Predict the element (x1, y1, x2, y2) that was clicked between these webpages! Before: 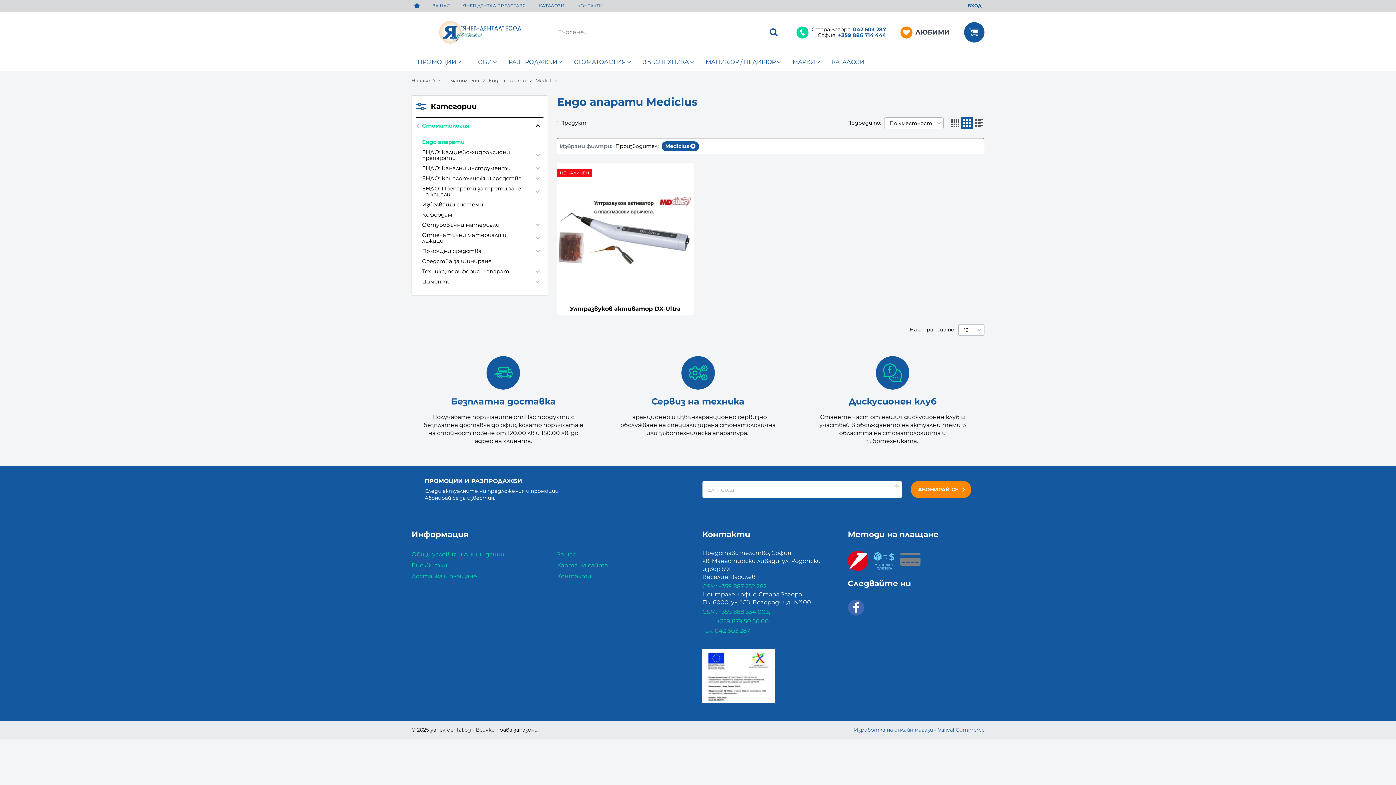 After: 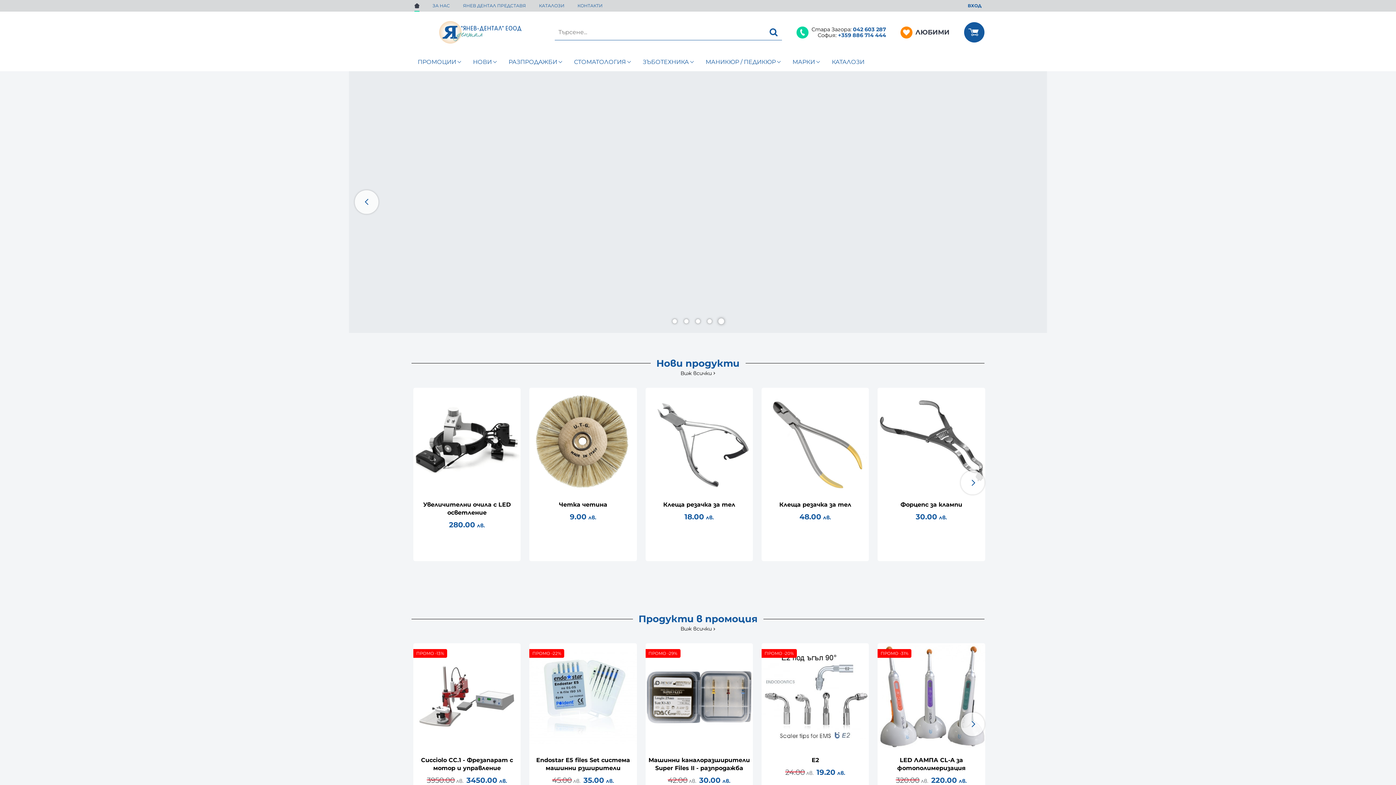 Action: bbox: (411, 21, 549, 43)